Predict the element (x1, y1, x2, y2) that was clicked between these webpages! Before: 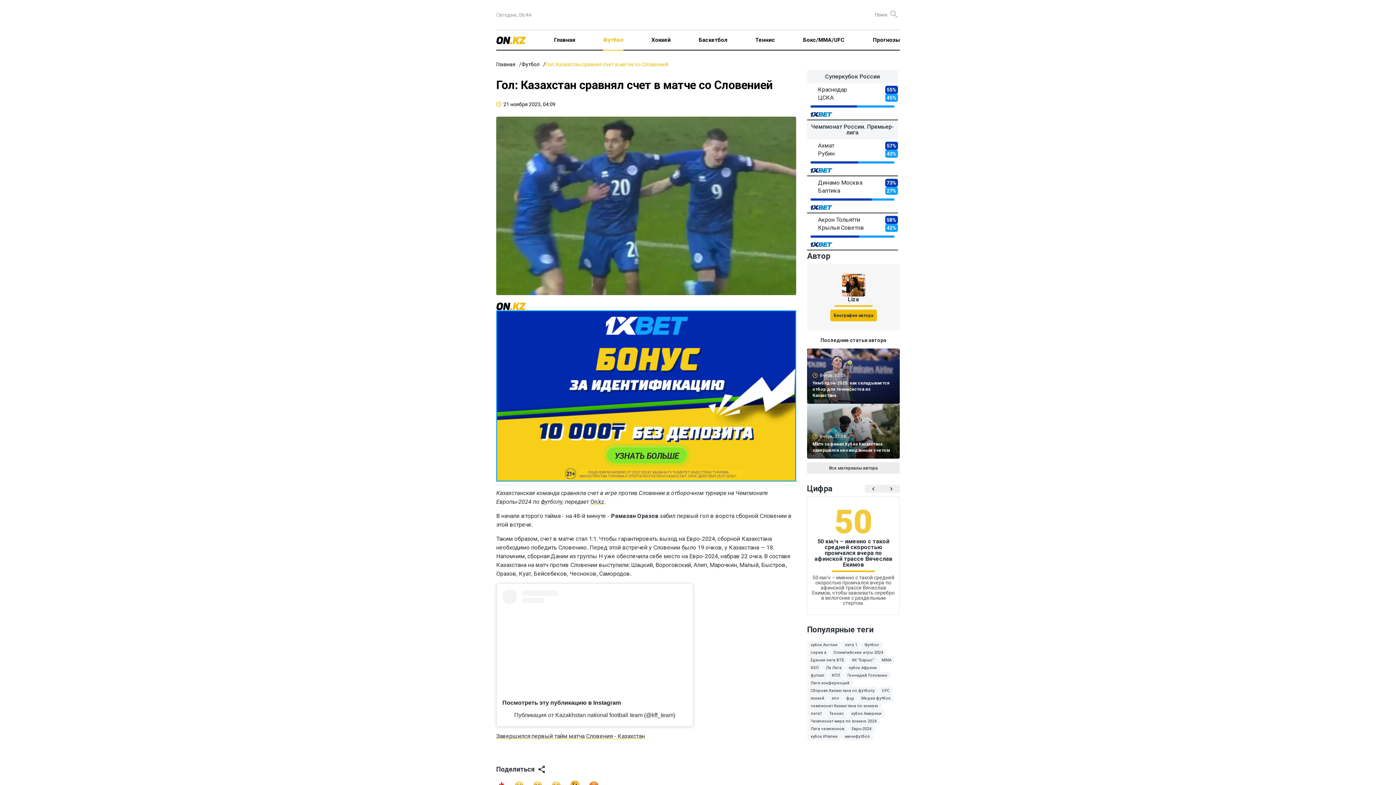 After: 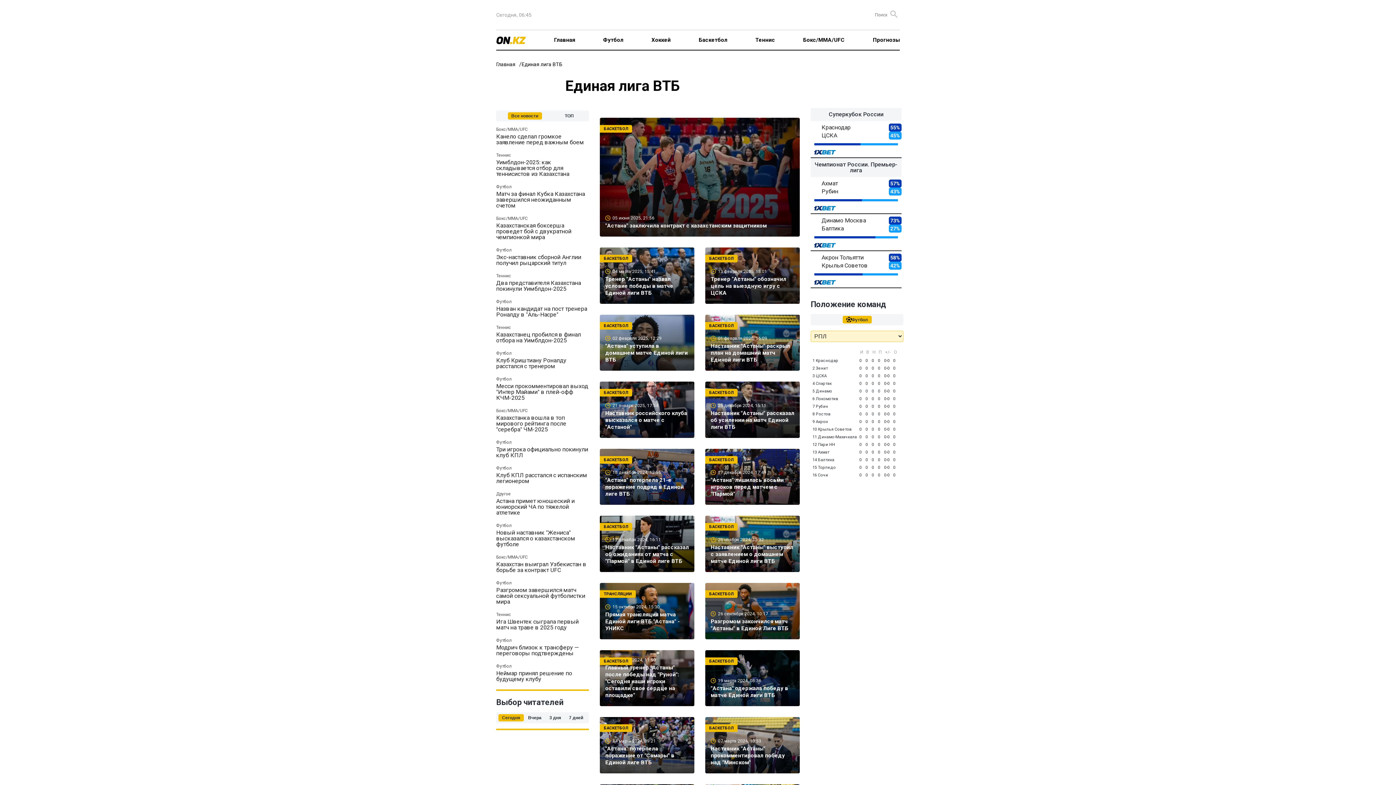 Action: bbox: (807, 656, 848, 664) label: Единая лига ВТБ